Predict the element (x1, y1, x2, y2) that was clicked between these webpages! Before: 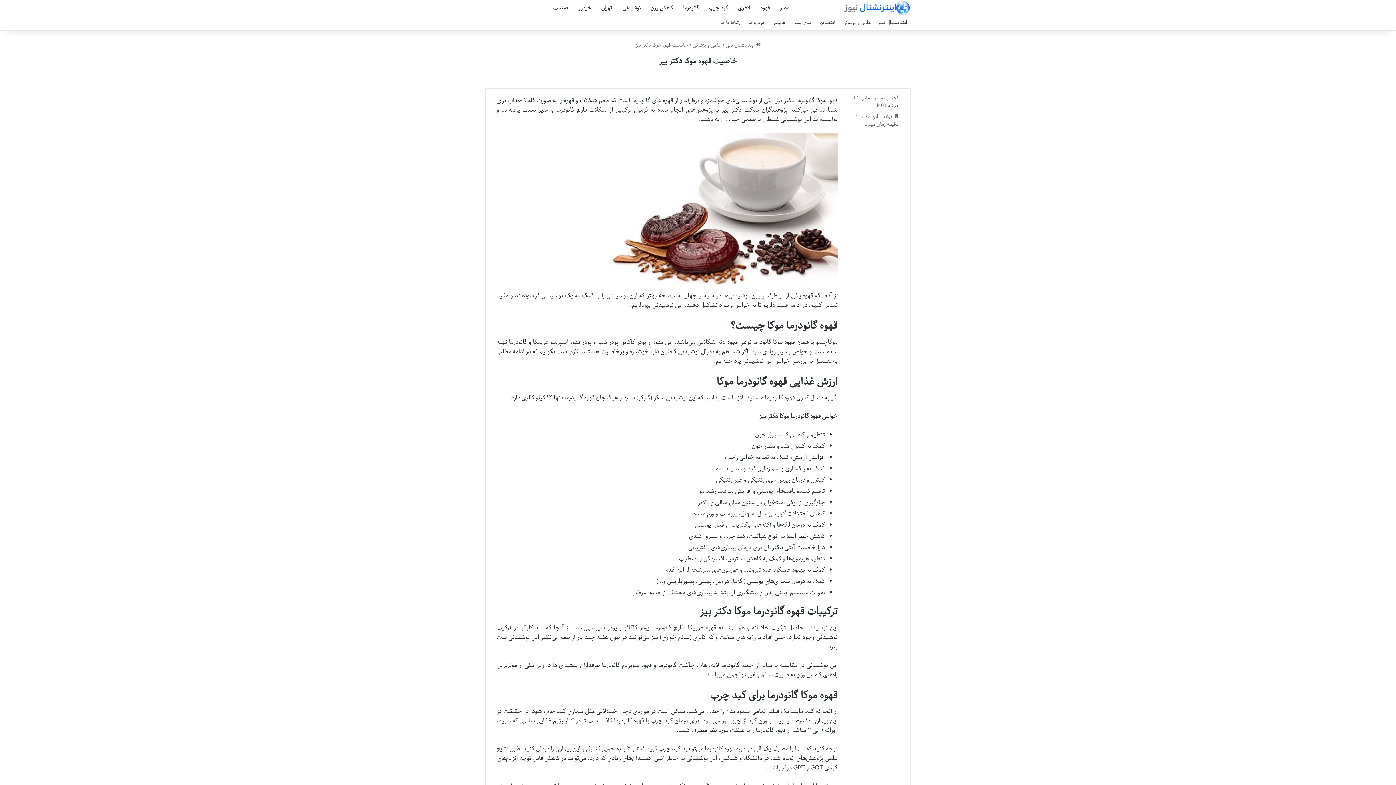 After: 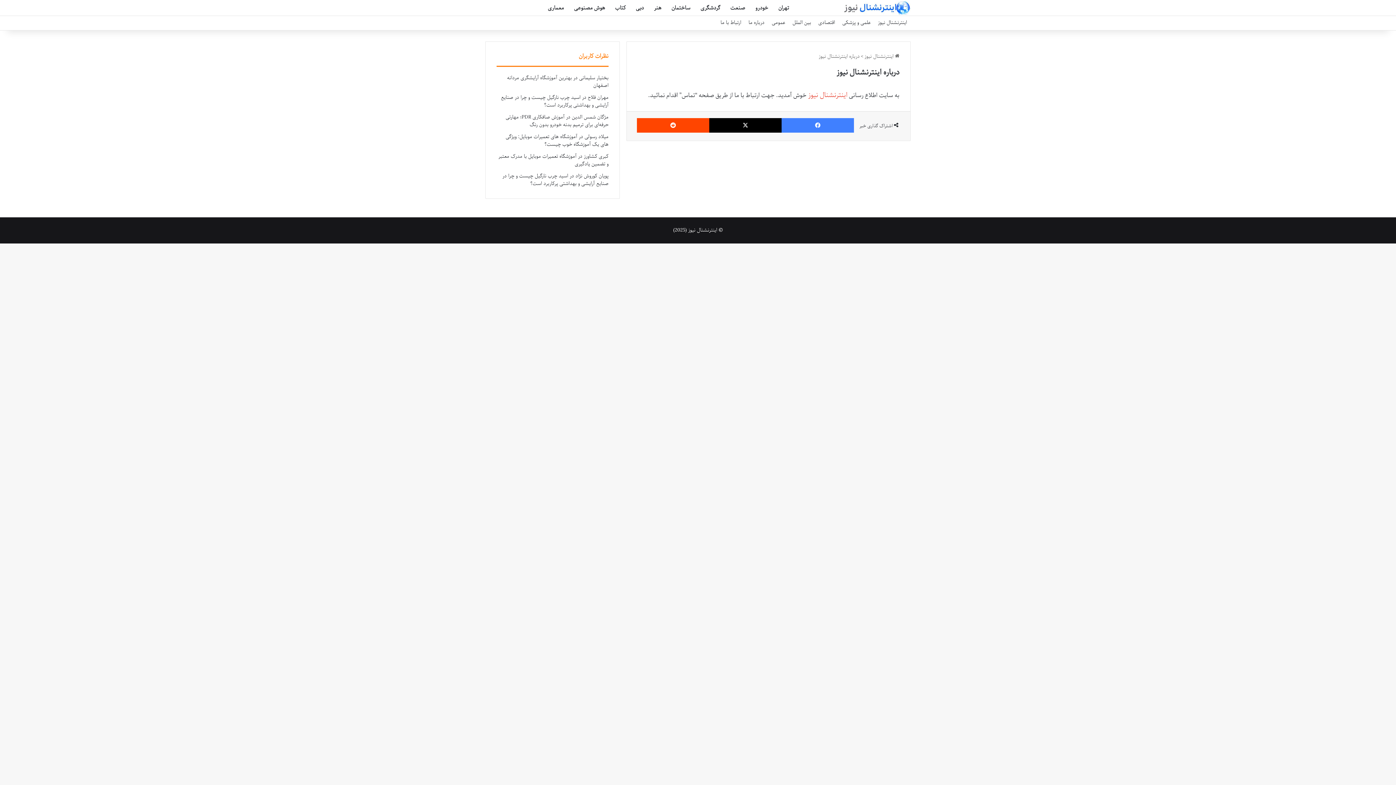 Action: label: درباره ما bbox: (745, 15, 768, 30)